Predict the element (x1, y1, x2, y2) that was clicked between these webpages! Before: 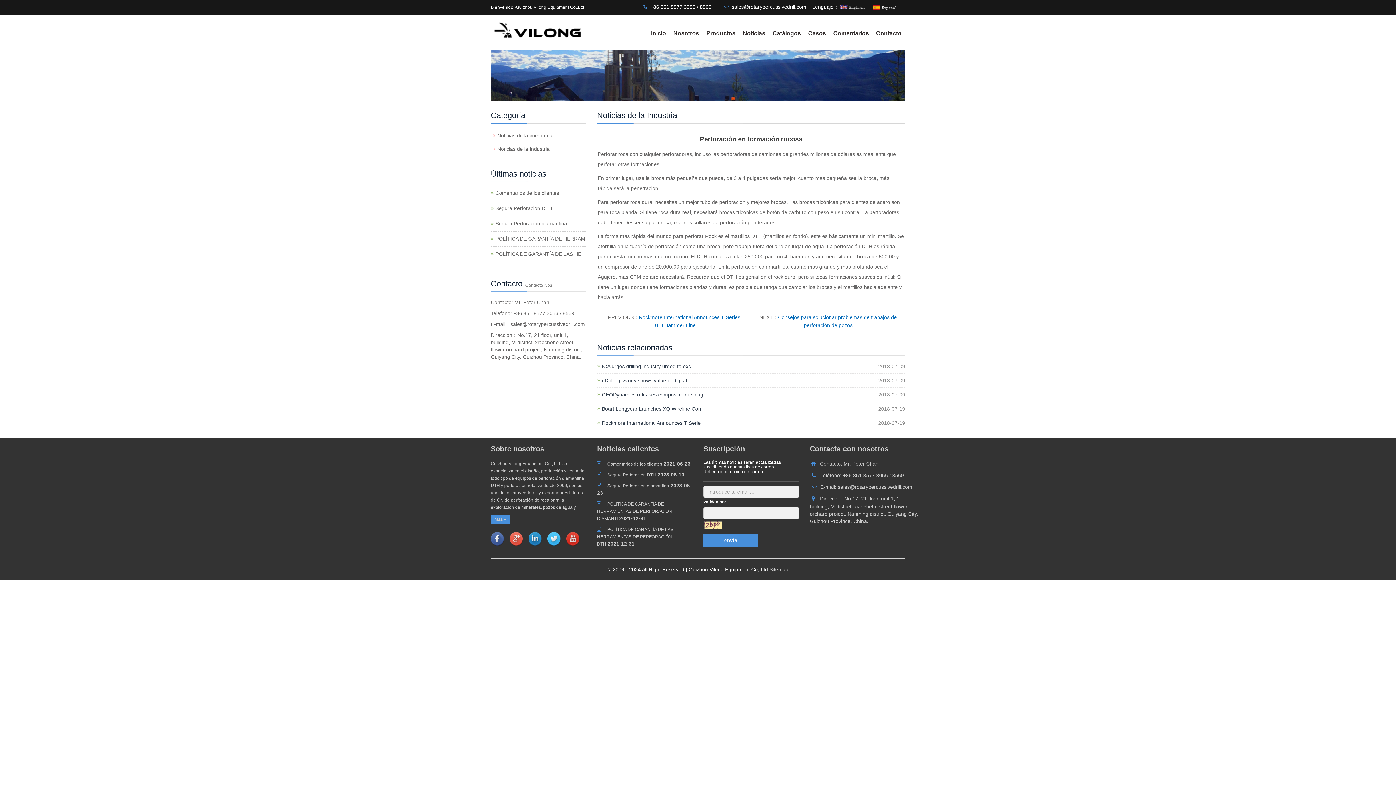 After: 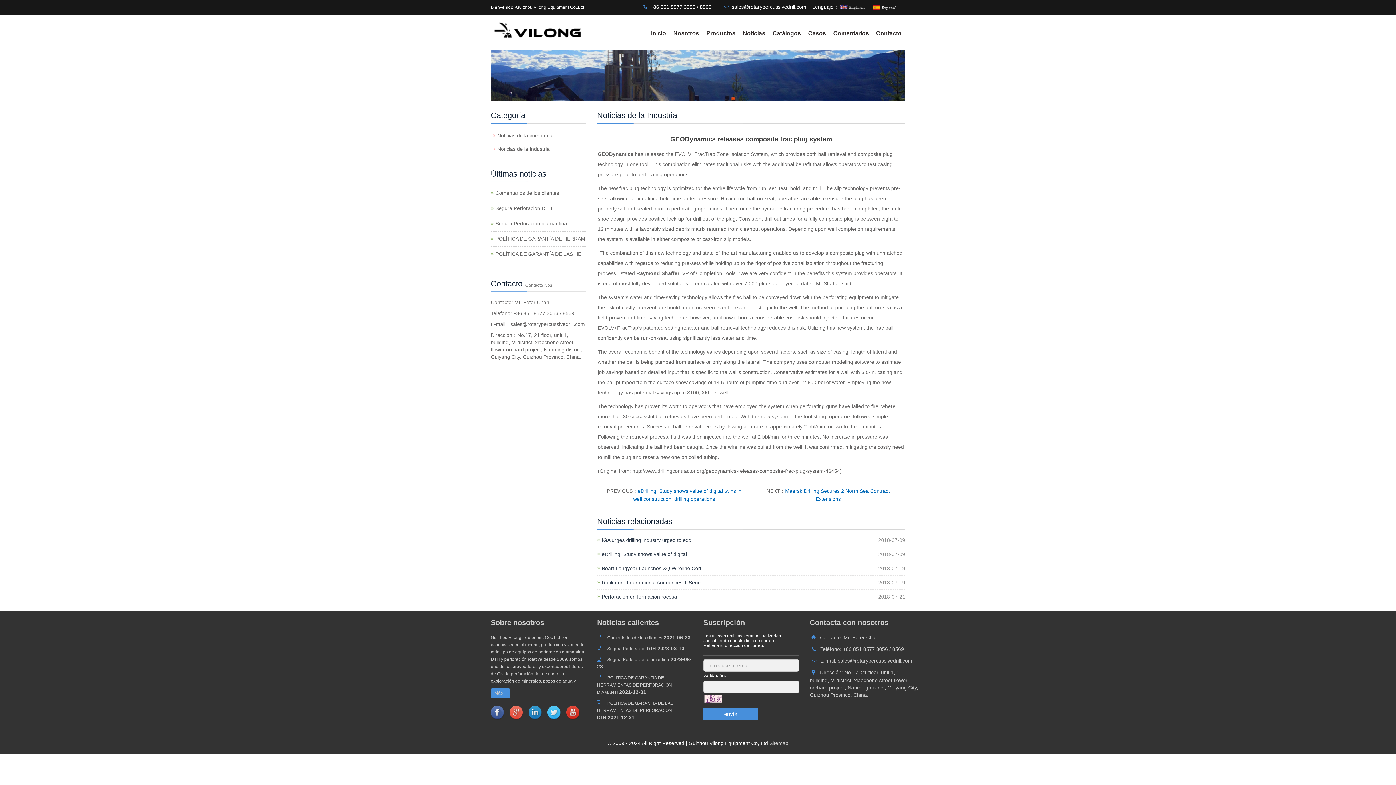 Action: label: GEODynamics releases composite frac plug bbox: (602, 392, 703, 397)